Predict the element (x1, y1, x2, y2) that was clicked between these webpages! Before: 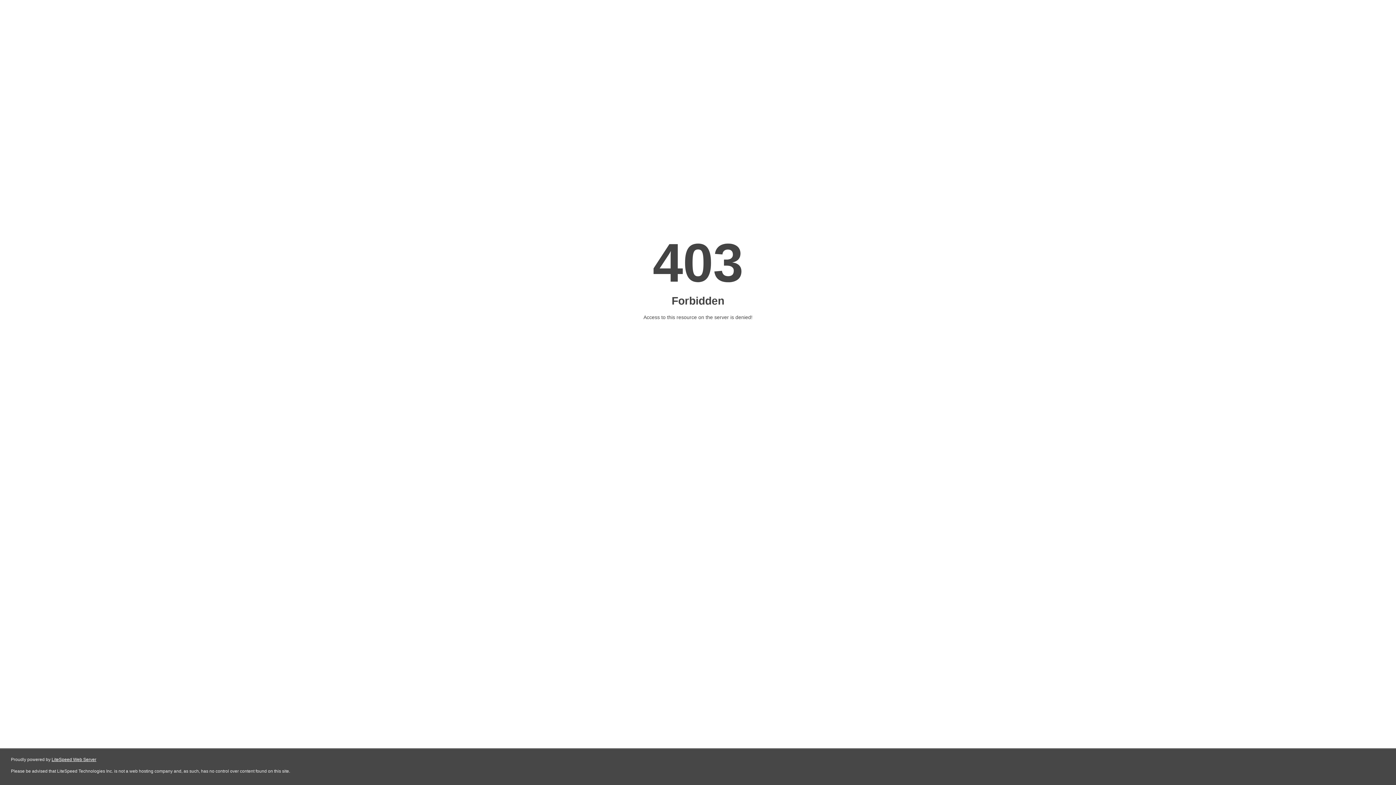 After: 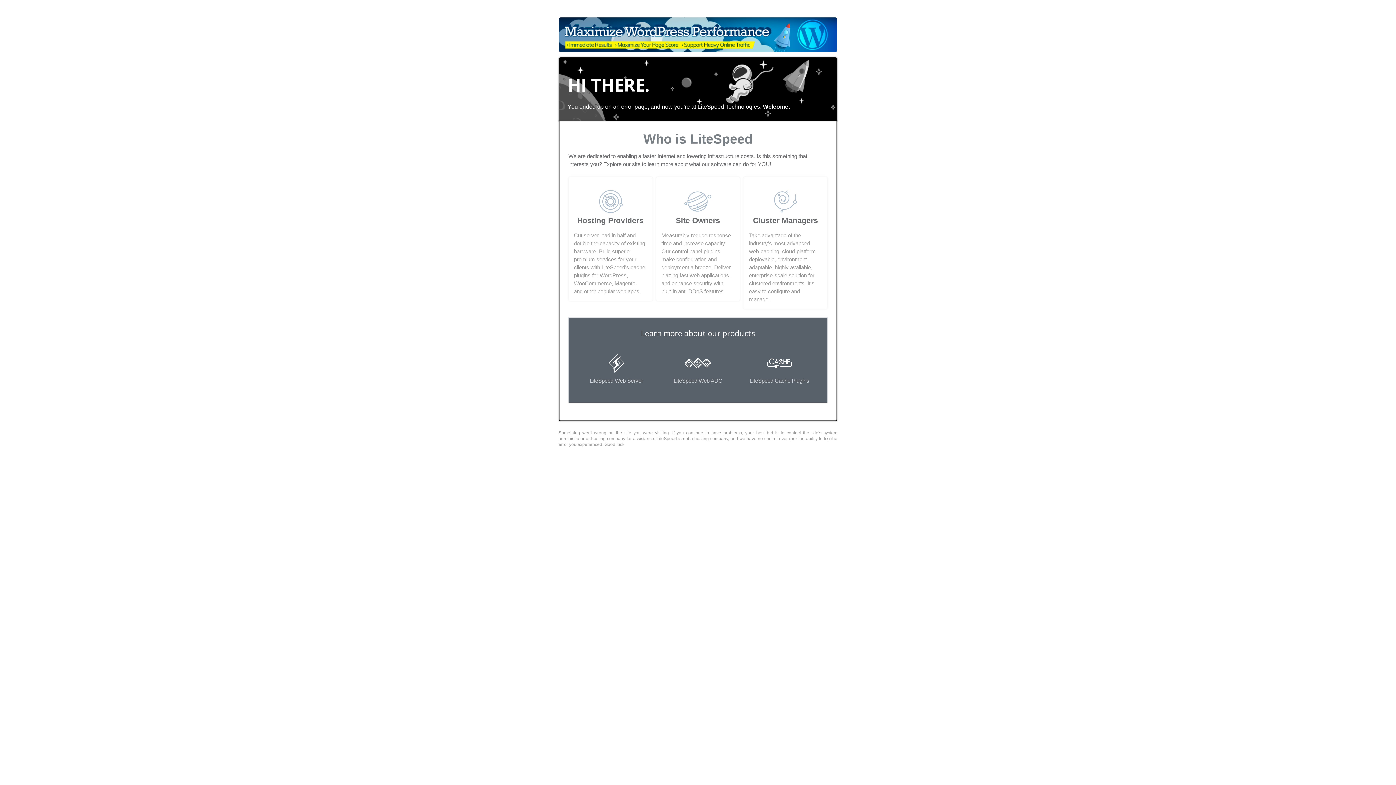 Action: bbox: (51, 757, 96, 762) label: LiteSpeed Web Server